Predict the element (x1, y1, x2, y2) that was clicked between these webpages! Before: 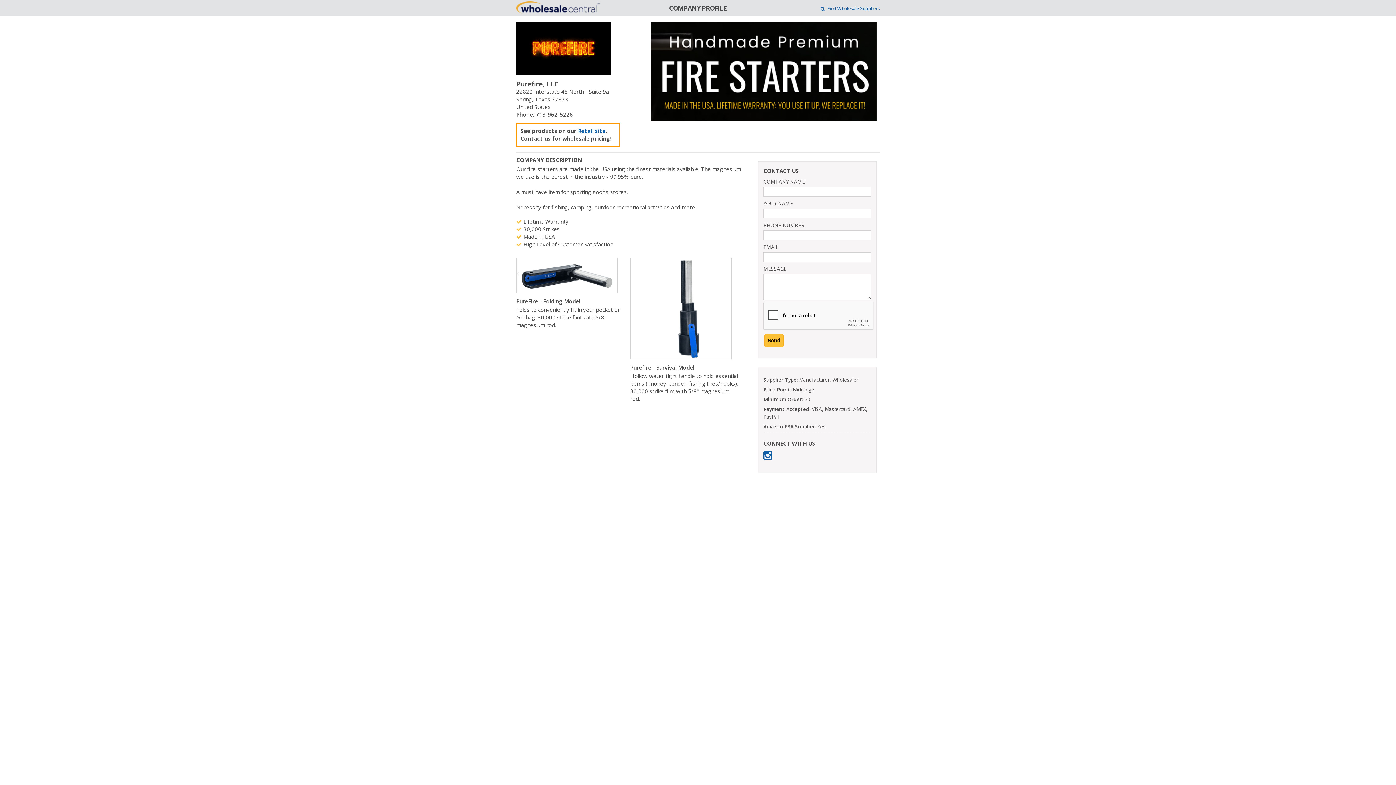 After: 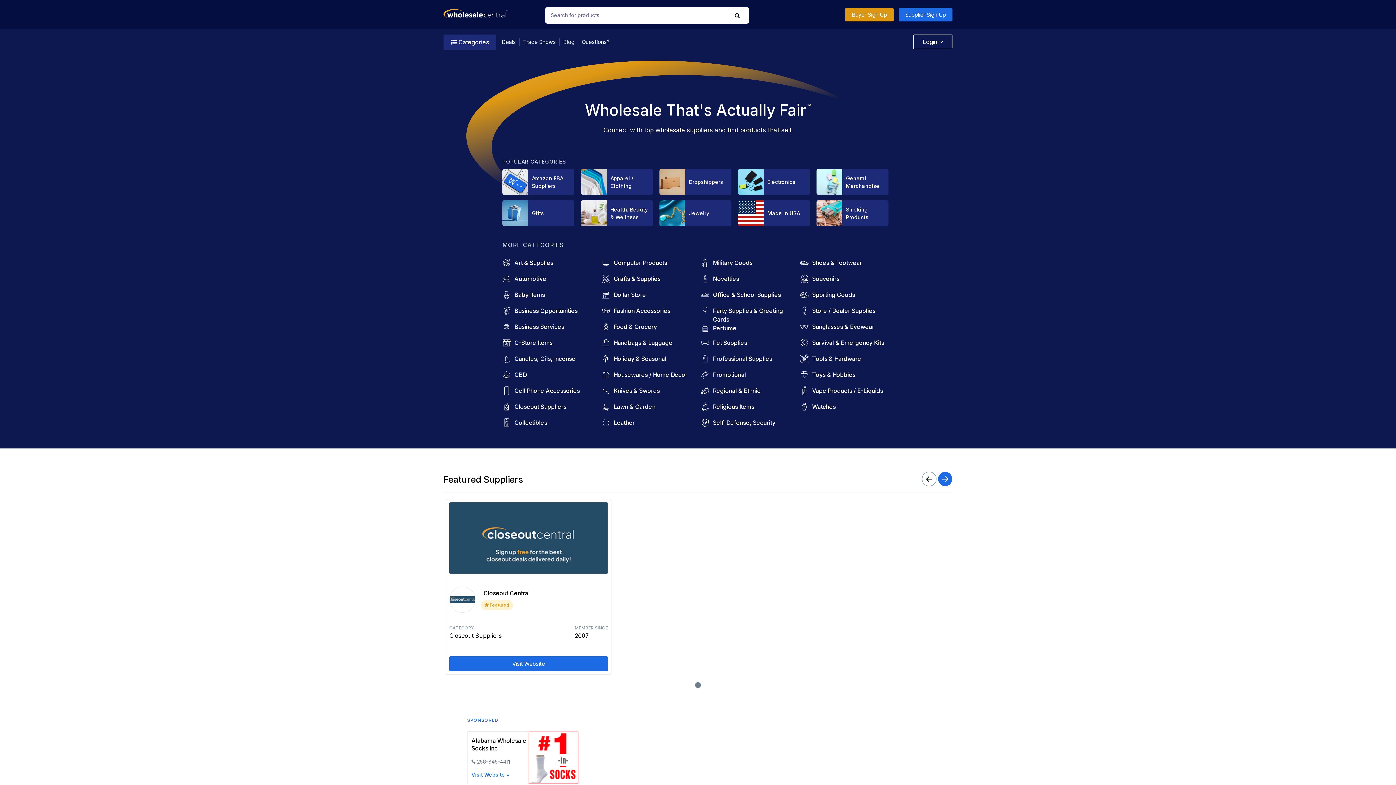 Action: bbox: (516, 3, 601, 10)